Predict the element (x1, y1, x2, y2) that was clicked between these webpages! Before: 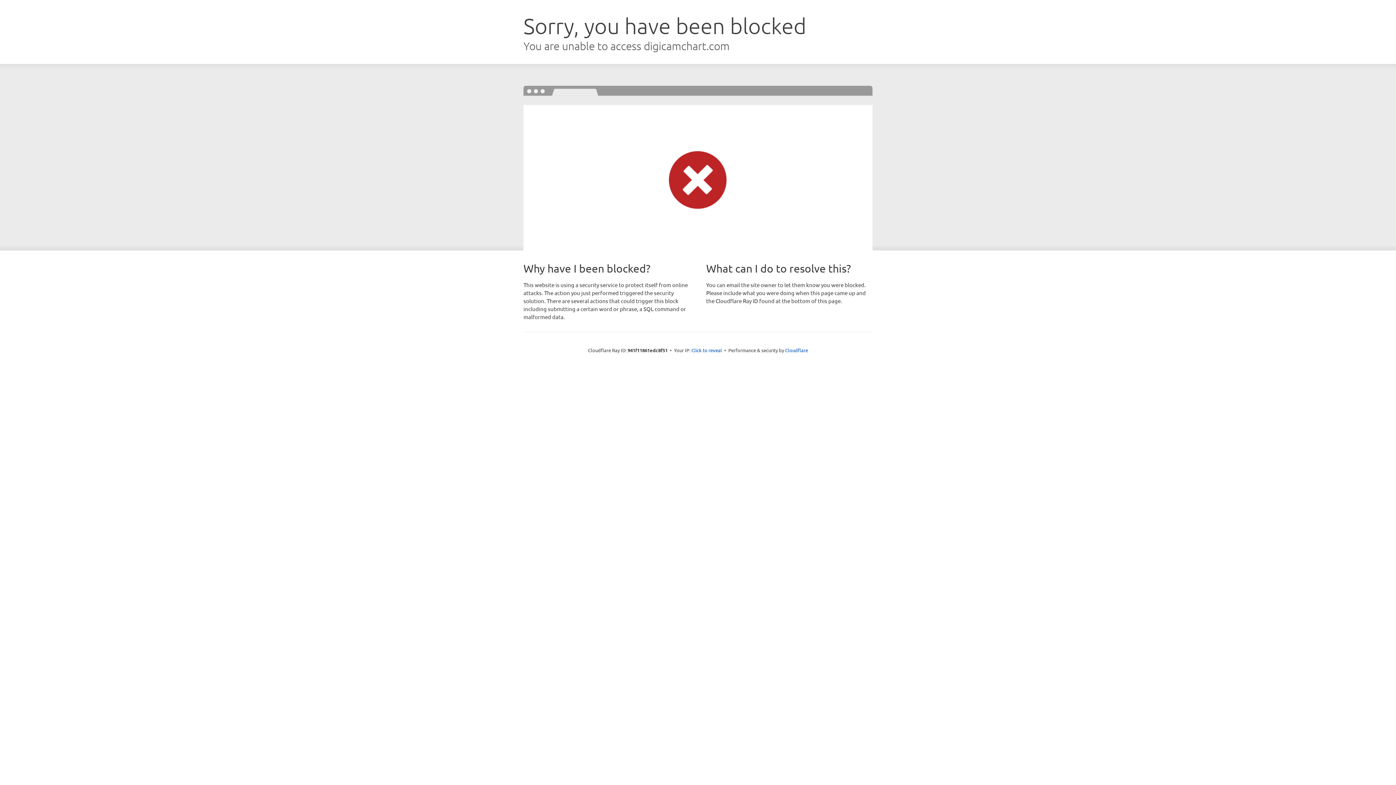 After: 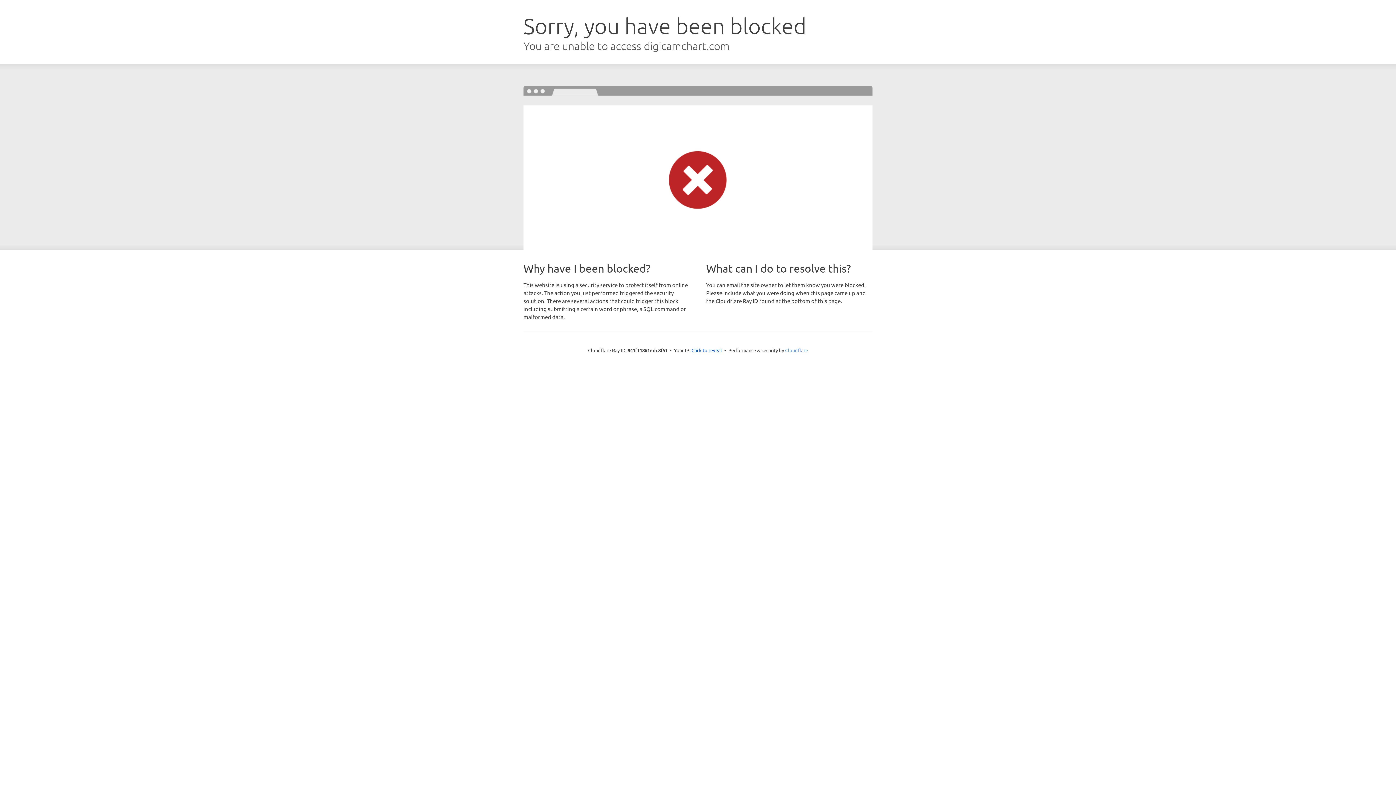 Action: label: Cloudflare bbox: (785, 347, 808, 353)